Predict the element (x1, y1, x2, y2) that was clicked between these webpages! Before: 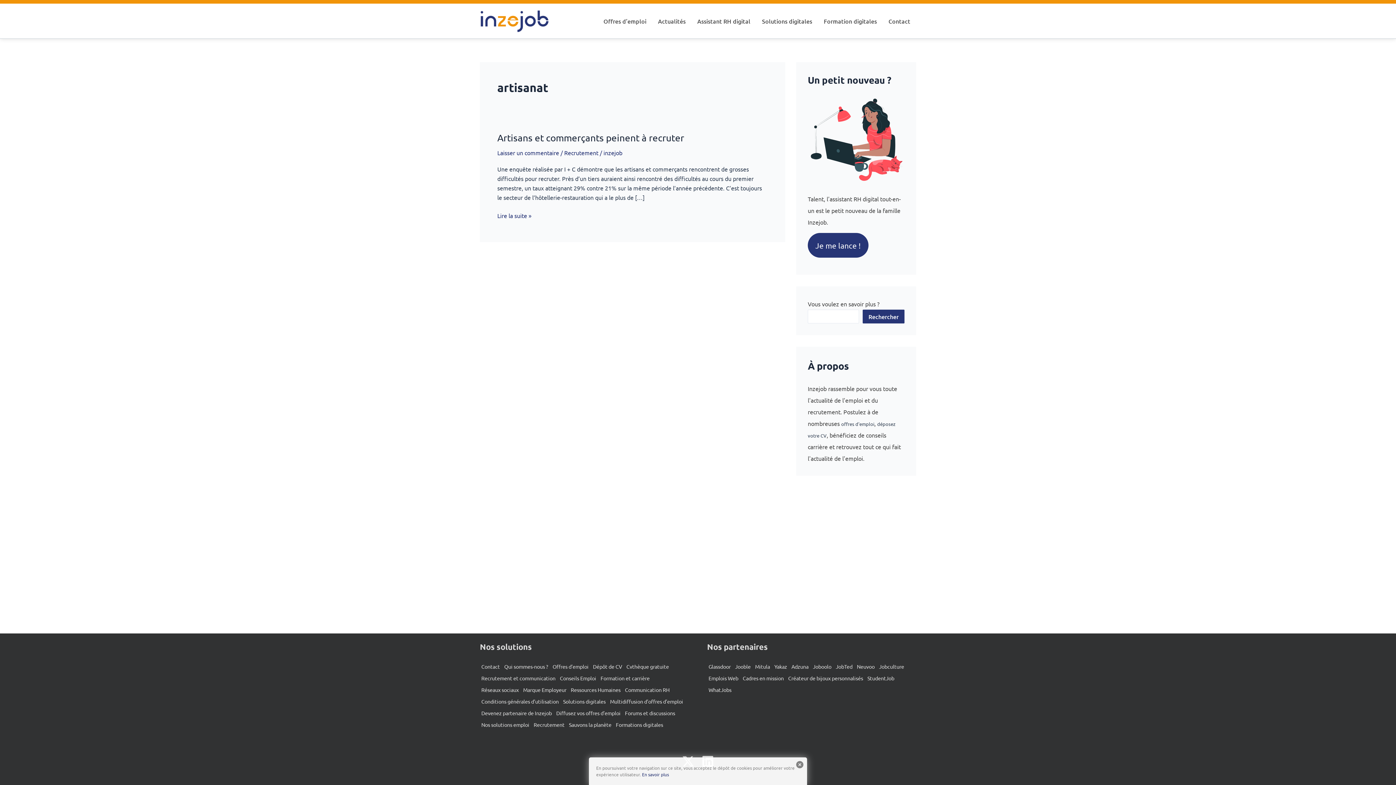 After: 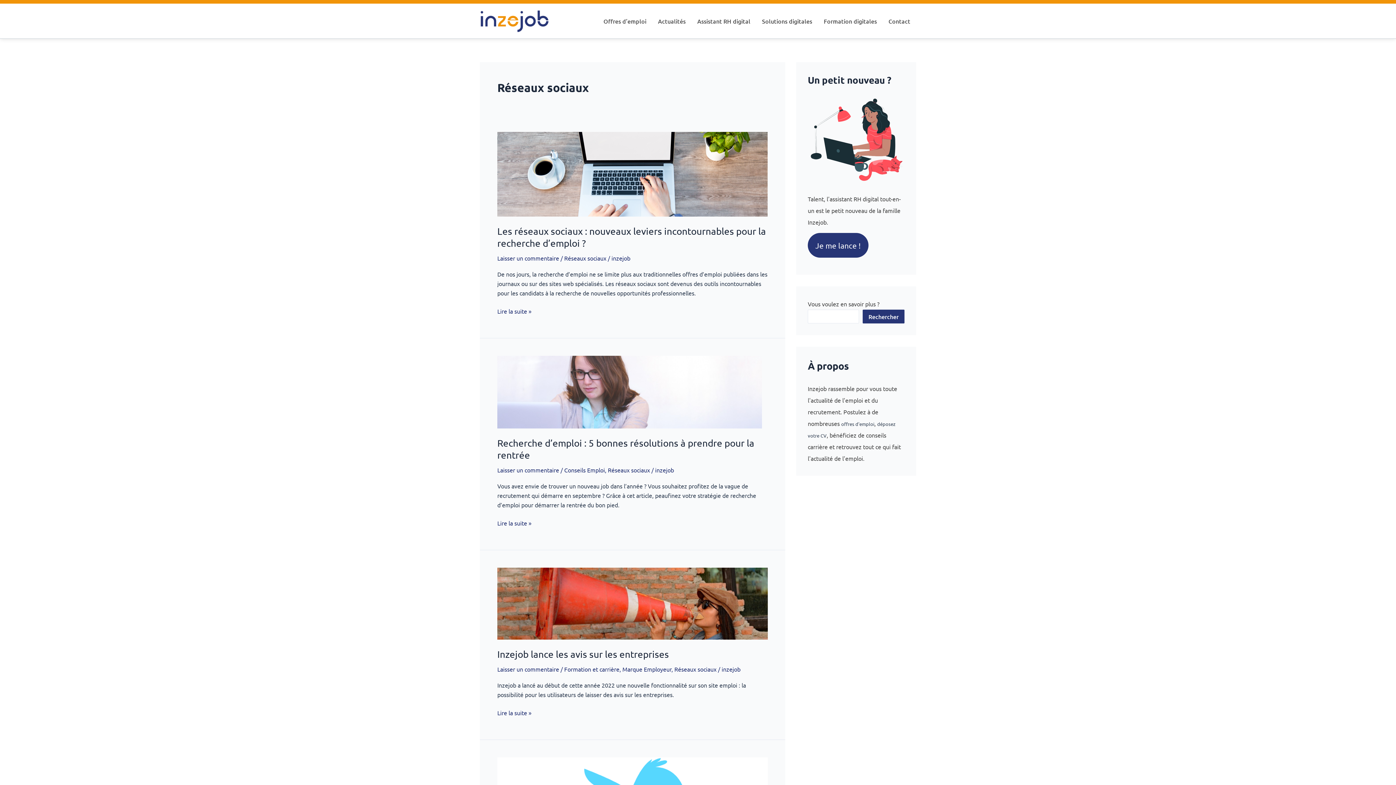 Action: bbox: (480, 684, 520, 696) label: Réseaux sociaux